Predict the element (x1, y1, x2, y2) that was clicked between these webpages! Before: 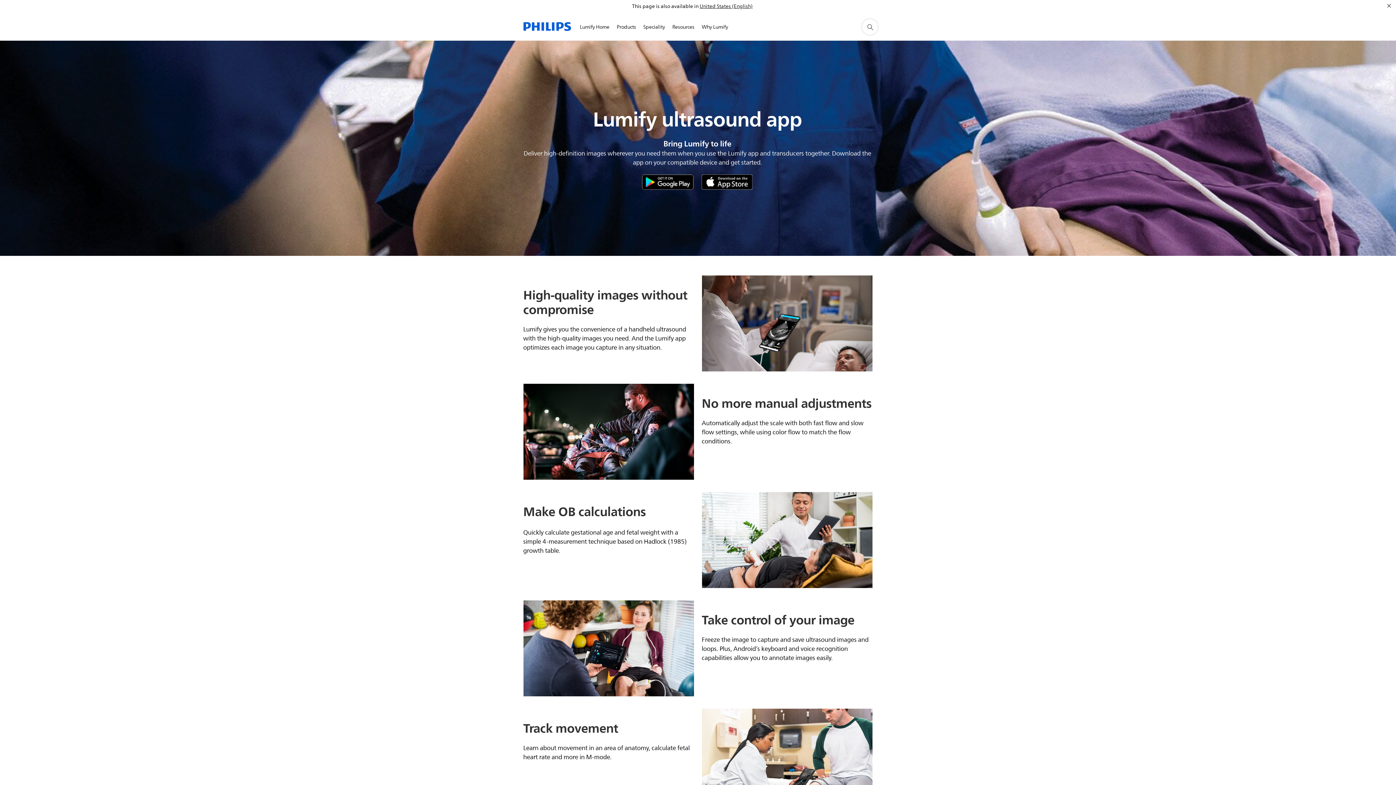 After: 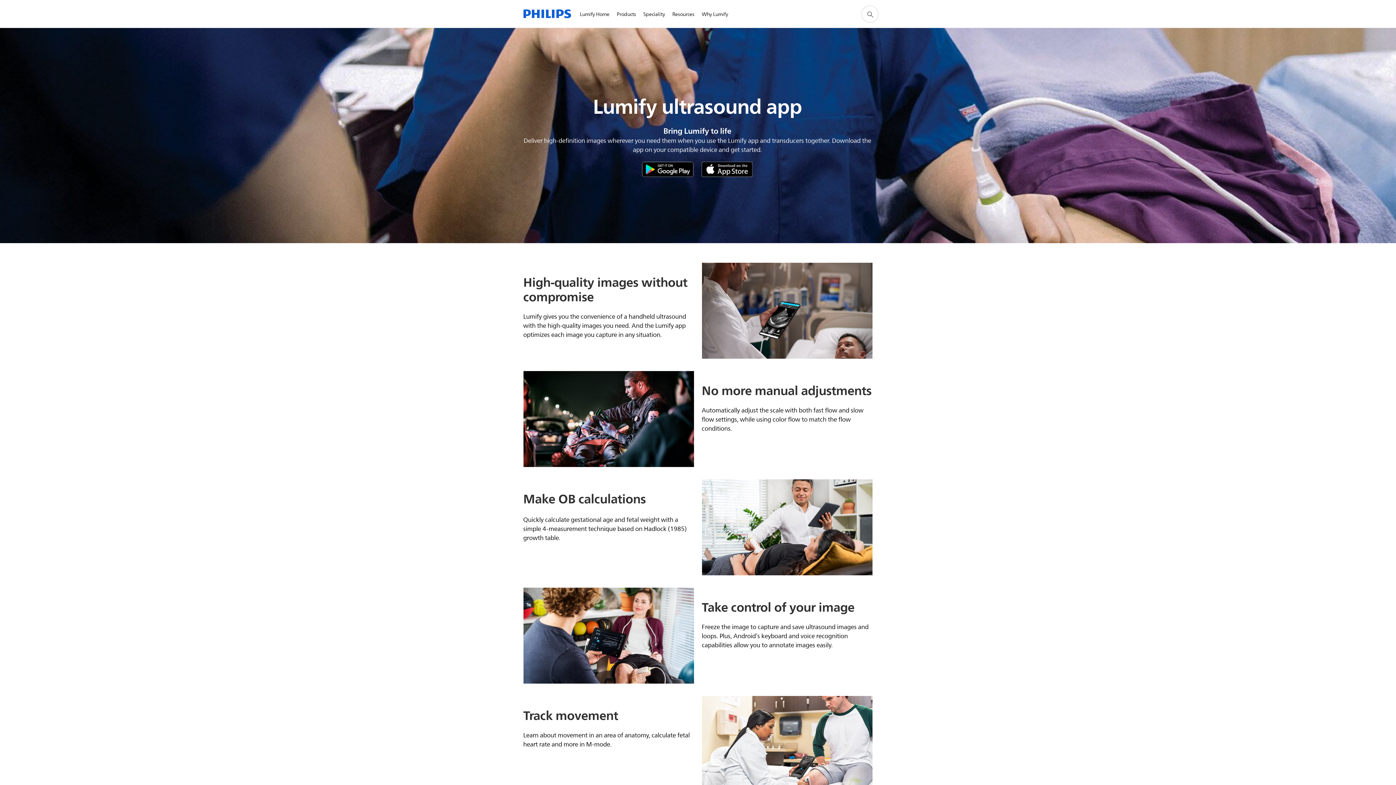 Action: bbox: (1385, 1, 1393, 10) label: Close